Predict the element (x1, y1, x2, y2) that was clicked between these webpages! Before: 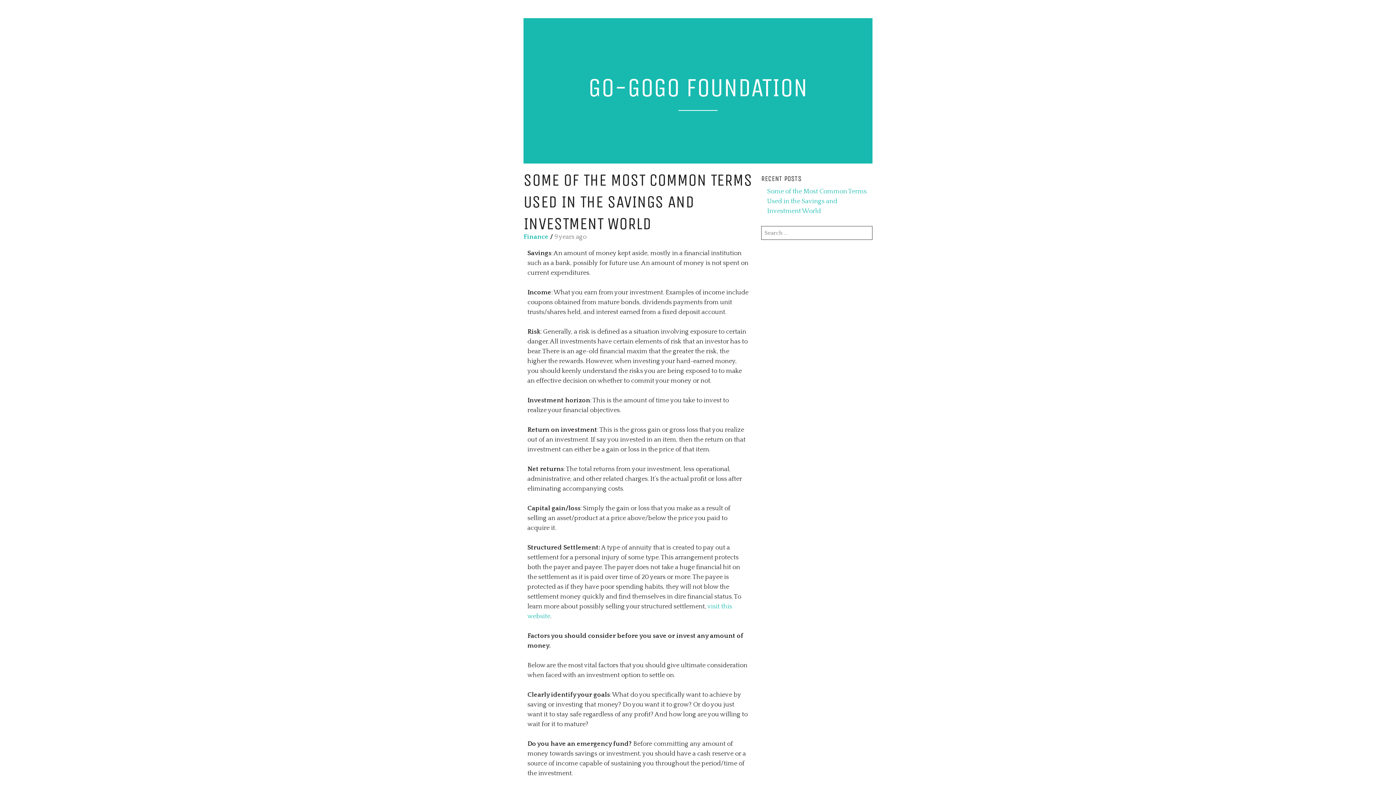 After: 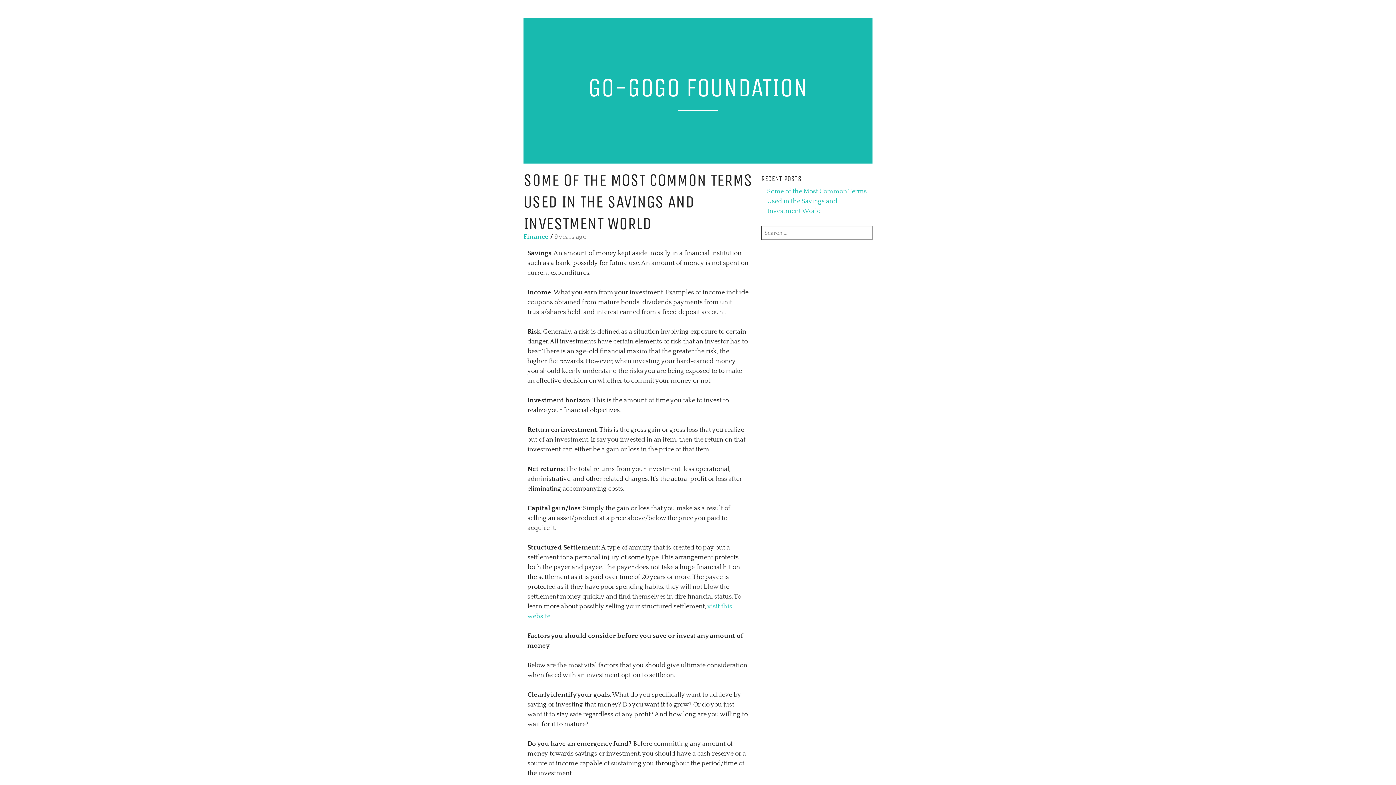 Action: bbox: (523, 170, 752, 233) label: SOME OF THE MOST COMMON TERMS USED IN THE SAVINGS AND INVESTMENT WORLD